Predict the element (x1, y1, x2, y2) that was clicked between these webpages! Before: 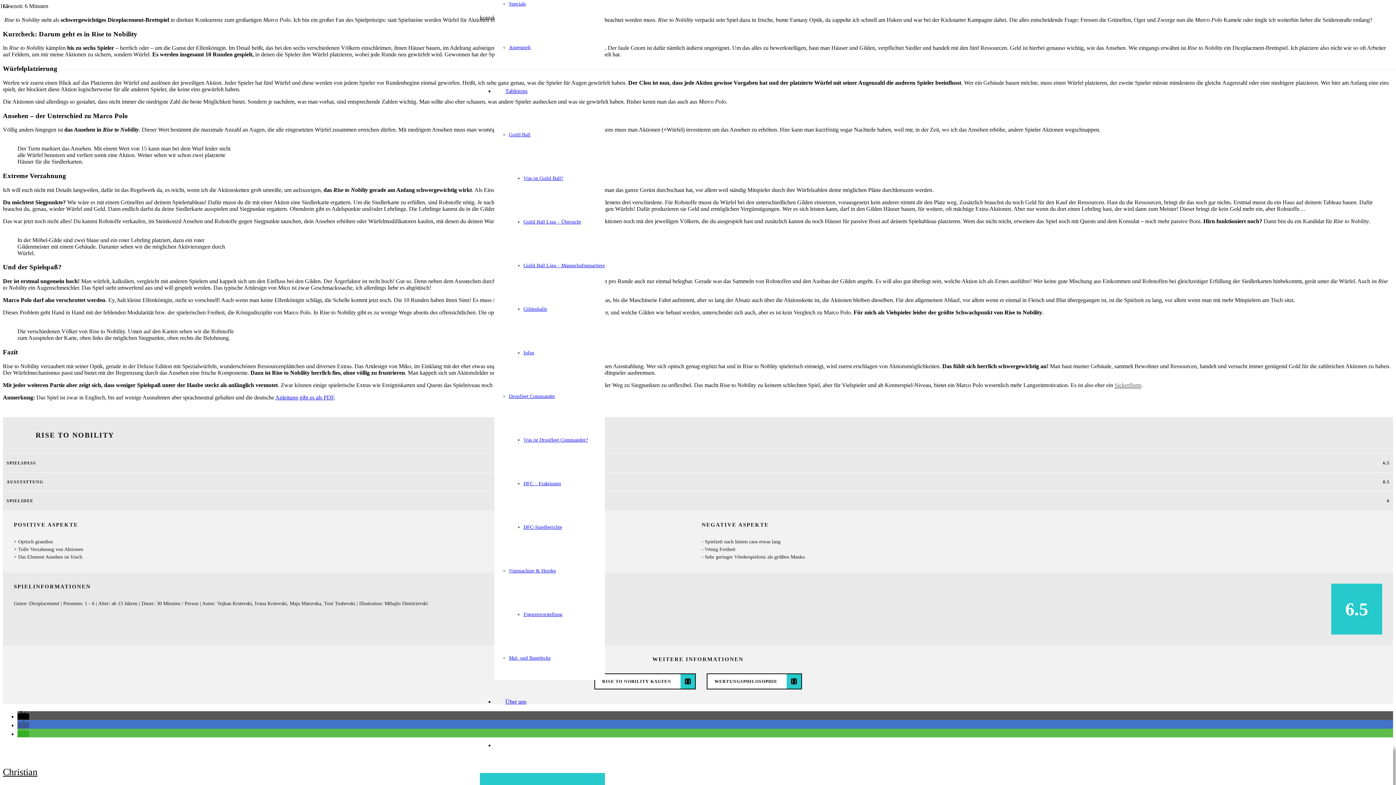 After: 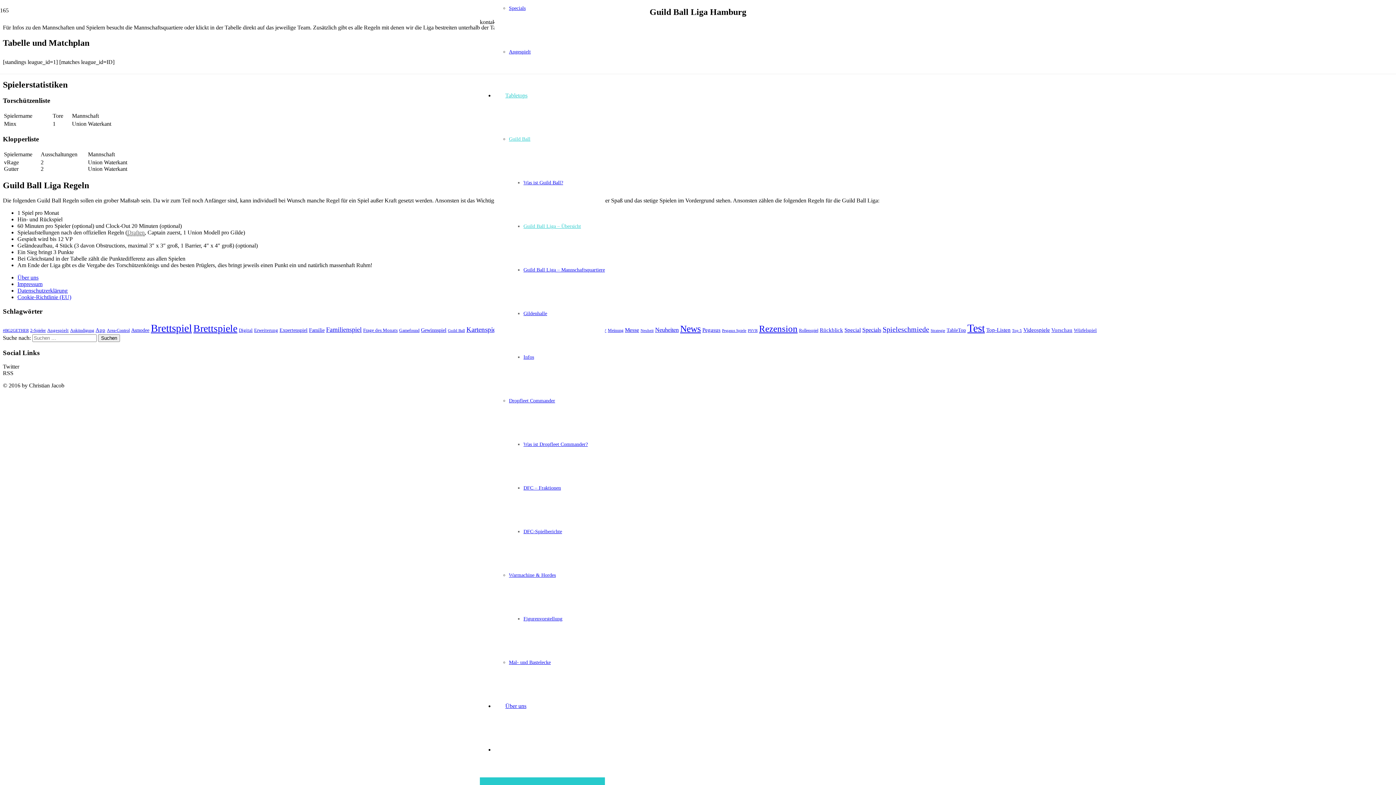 Action: label: Guild Ball Liga – Übersicht bbox: (523, 219, 581, 224)